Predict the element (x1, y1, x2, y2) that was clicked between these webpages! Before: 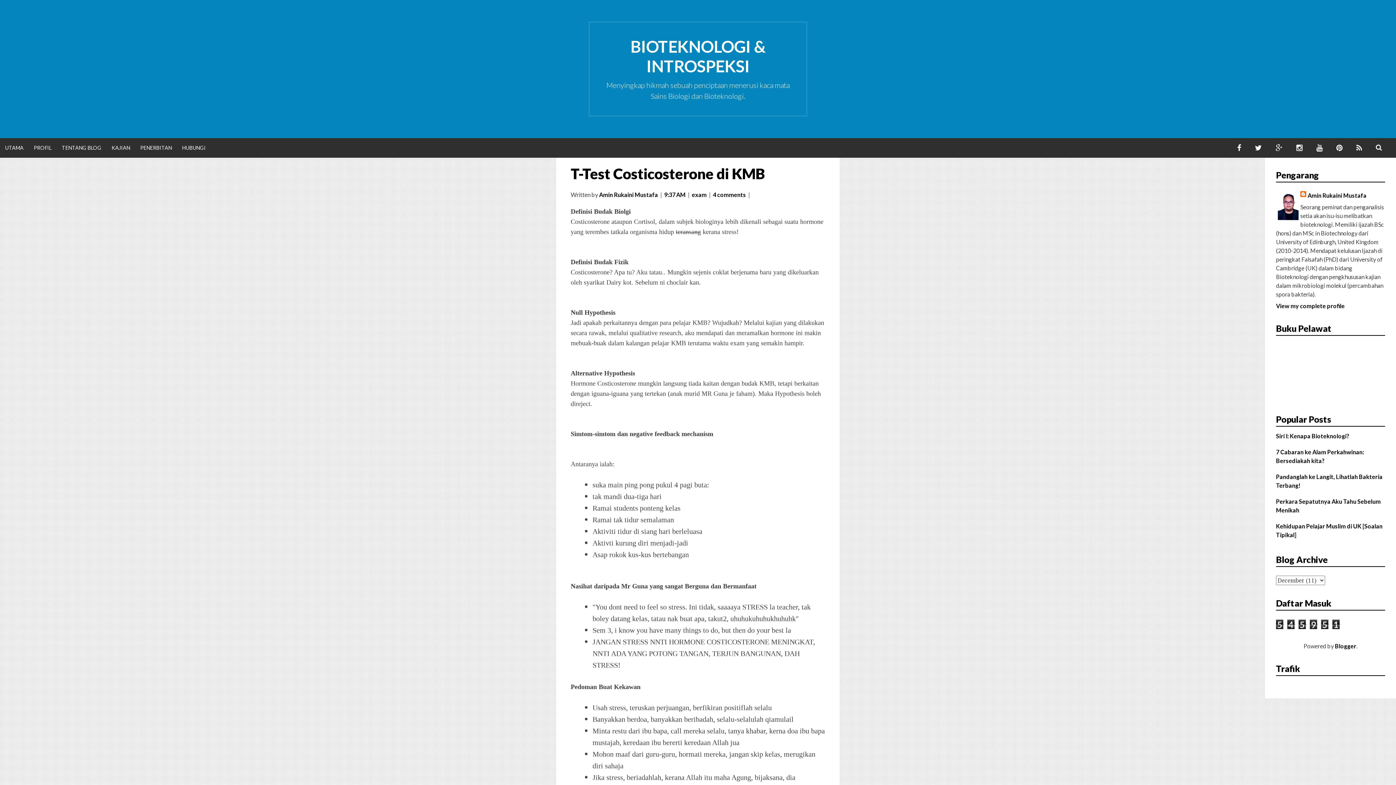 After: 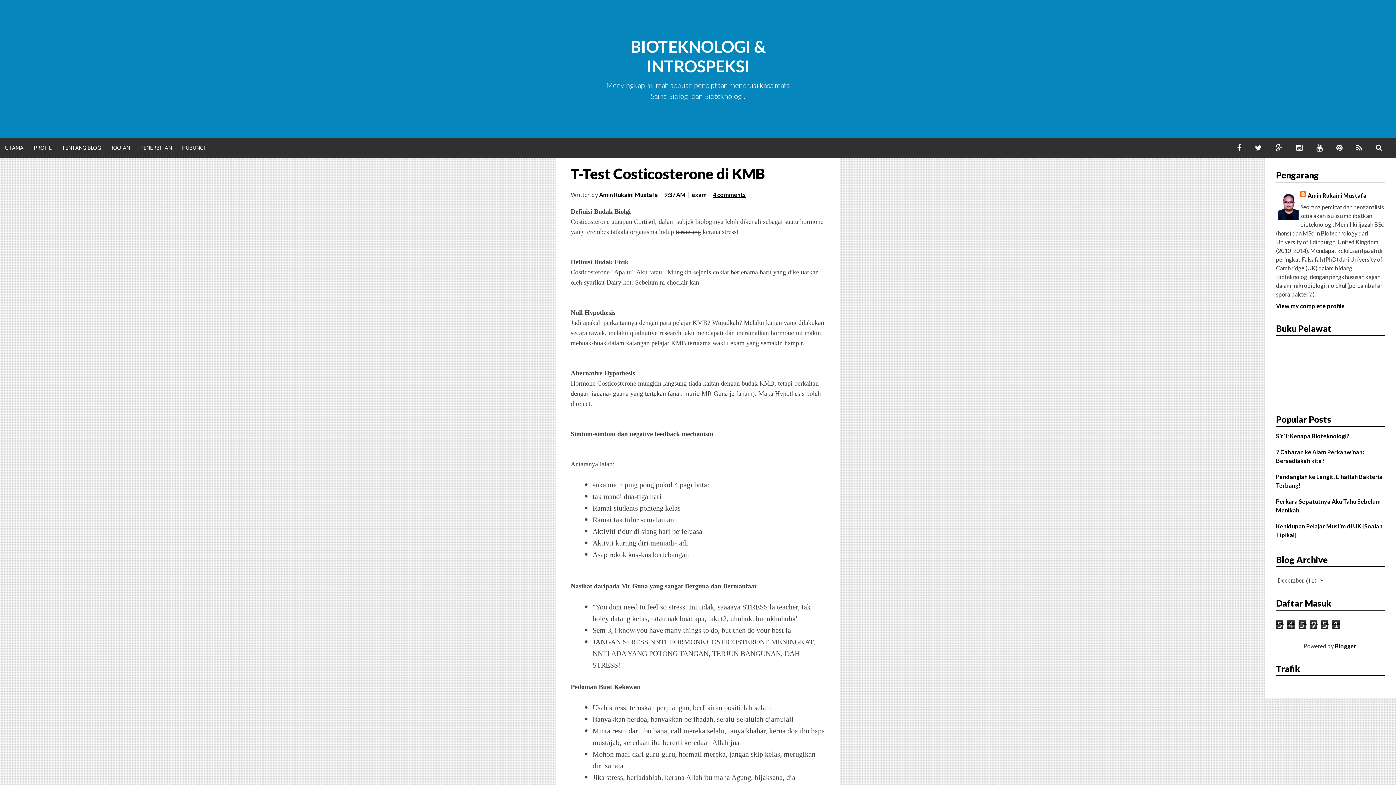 Action: bbox: (713, 191, 746, 198) label: 4 comments